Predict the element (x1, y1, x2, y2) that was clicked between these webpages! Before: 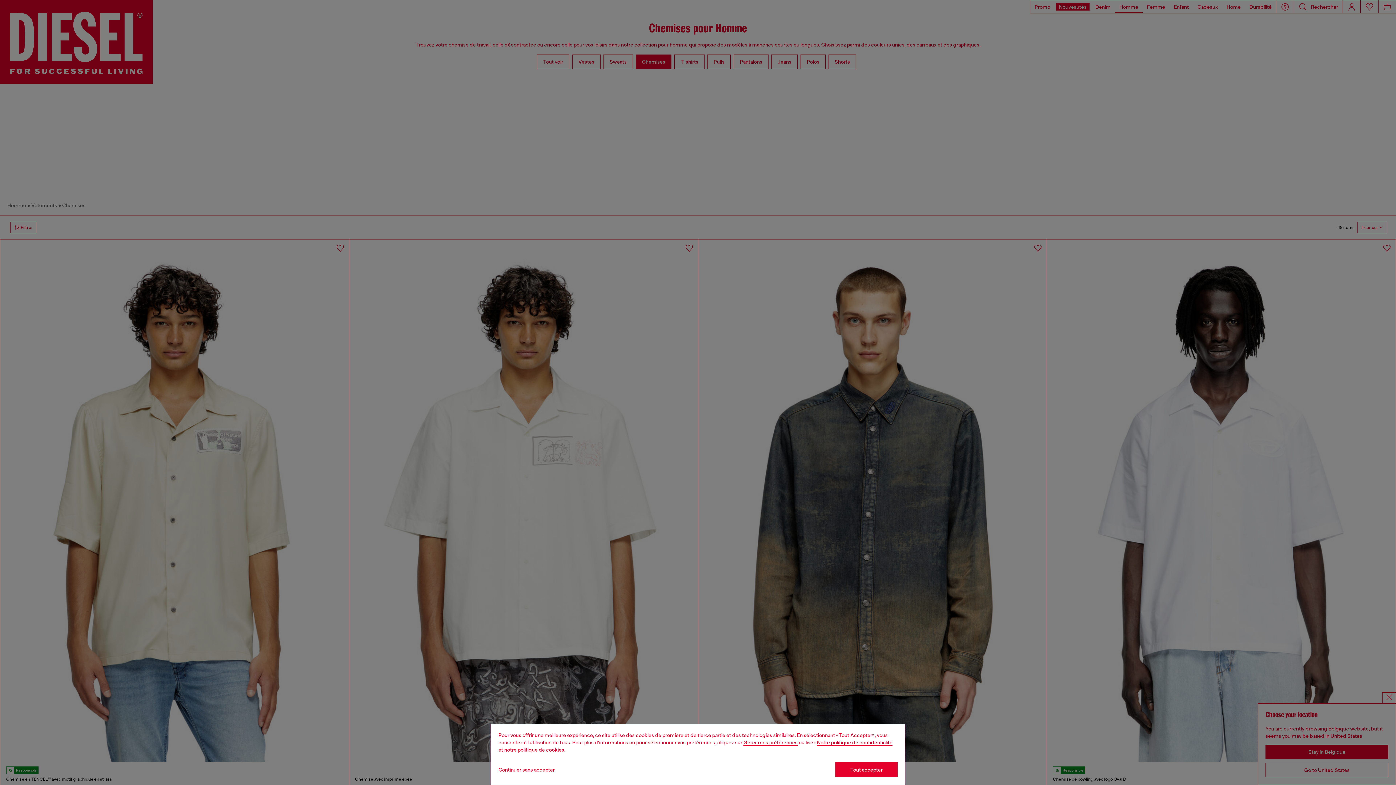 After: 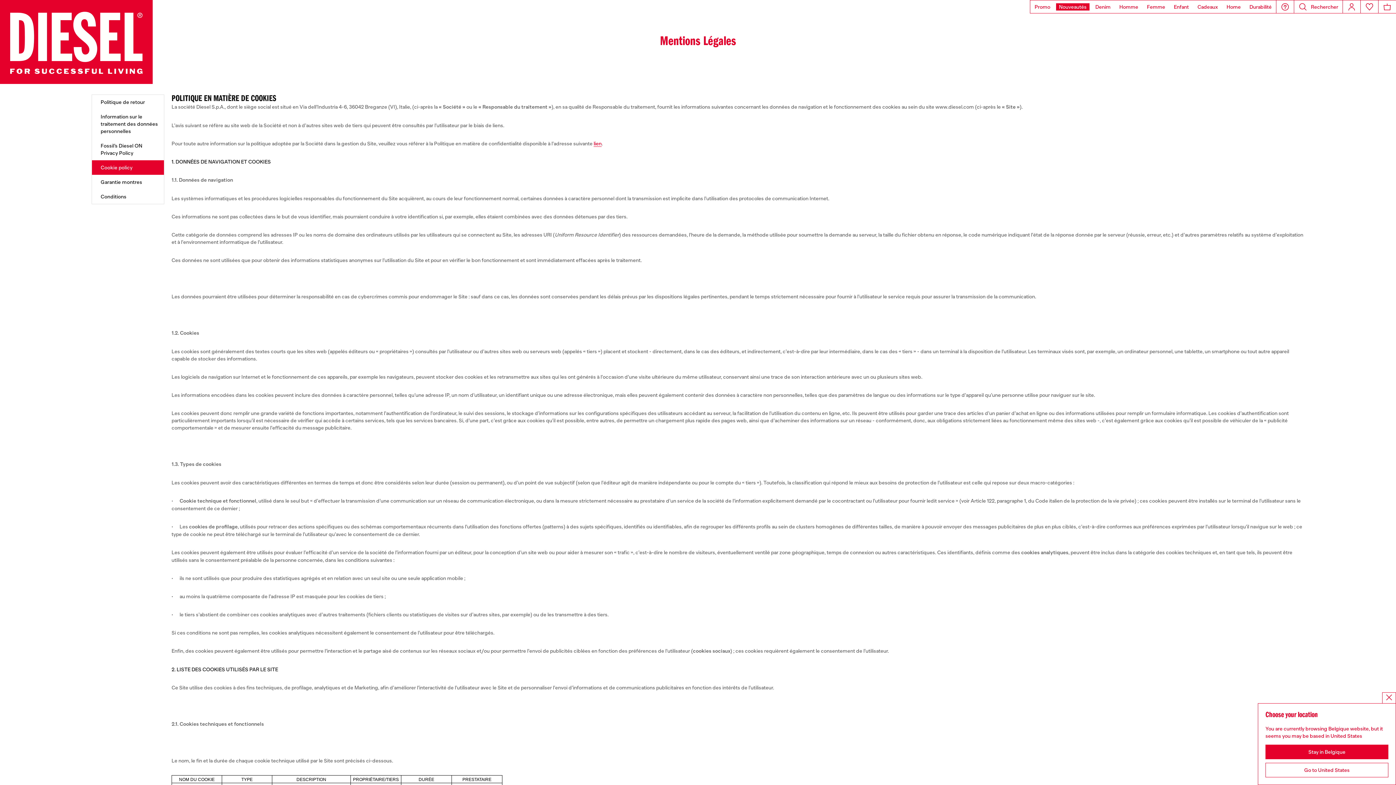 Action: bbox: (504, 747, 564, 753) label: Cookie Policy